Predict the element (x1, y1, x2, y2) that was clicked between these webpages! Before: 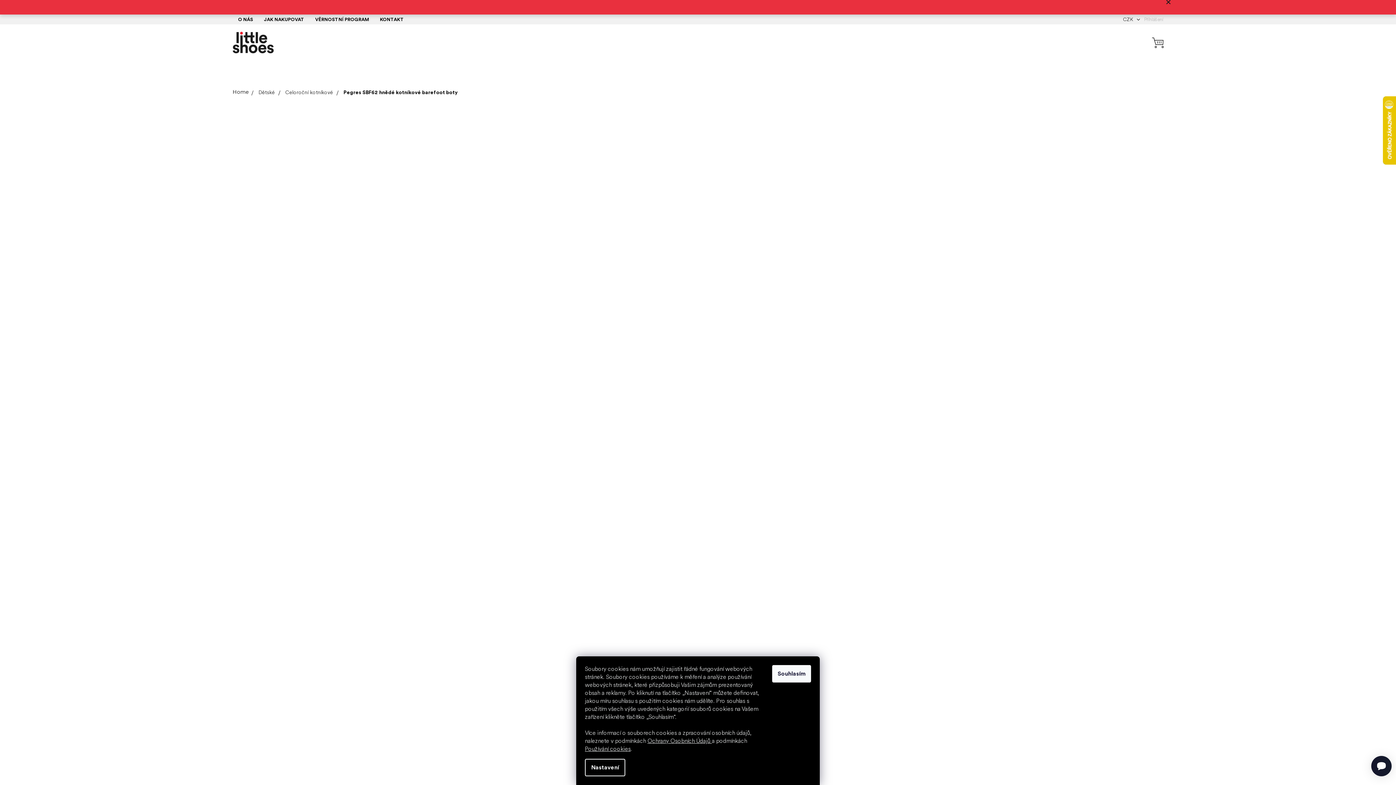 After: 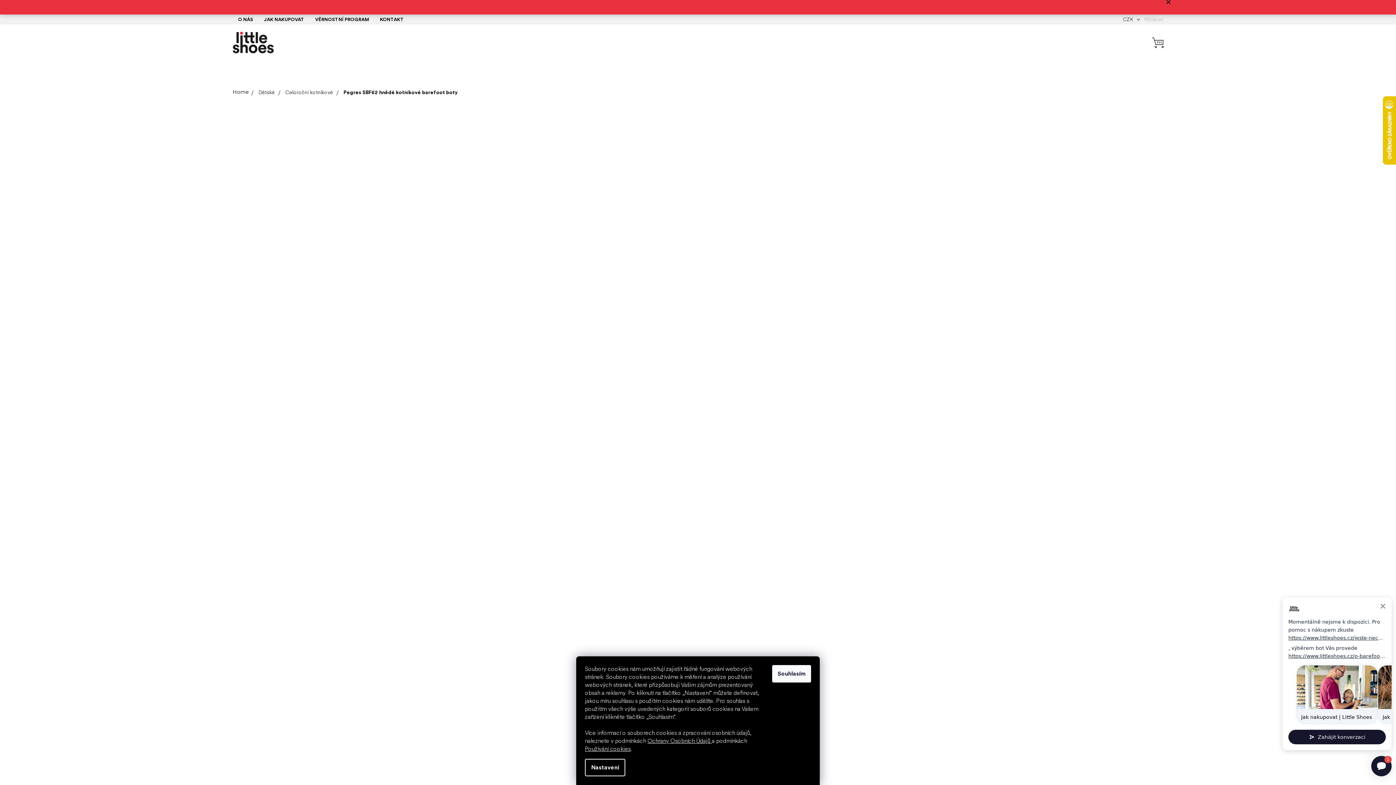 Action: bbox: (1121, 16, 1142, 22) label: CZK 